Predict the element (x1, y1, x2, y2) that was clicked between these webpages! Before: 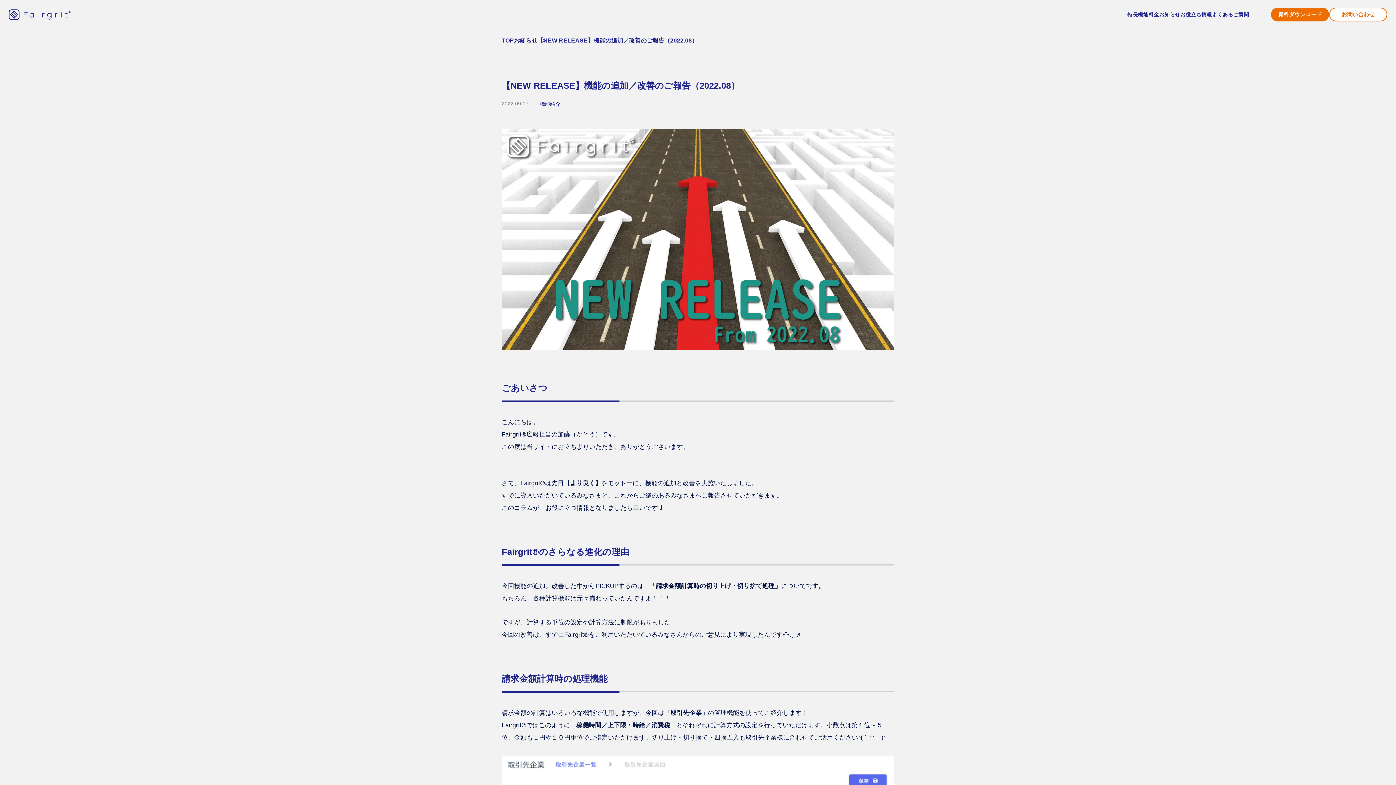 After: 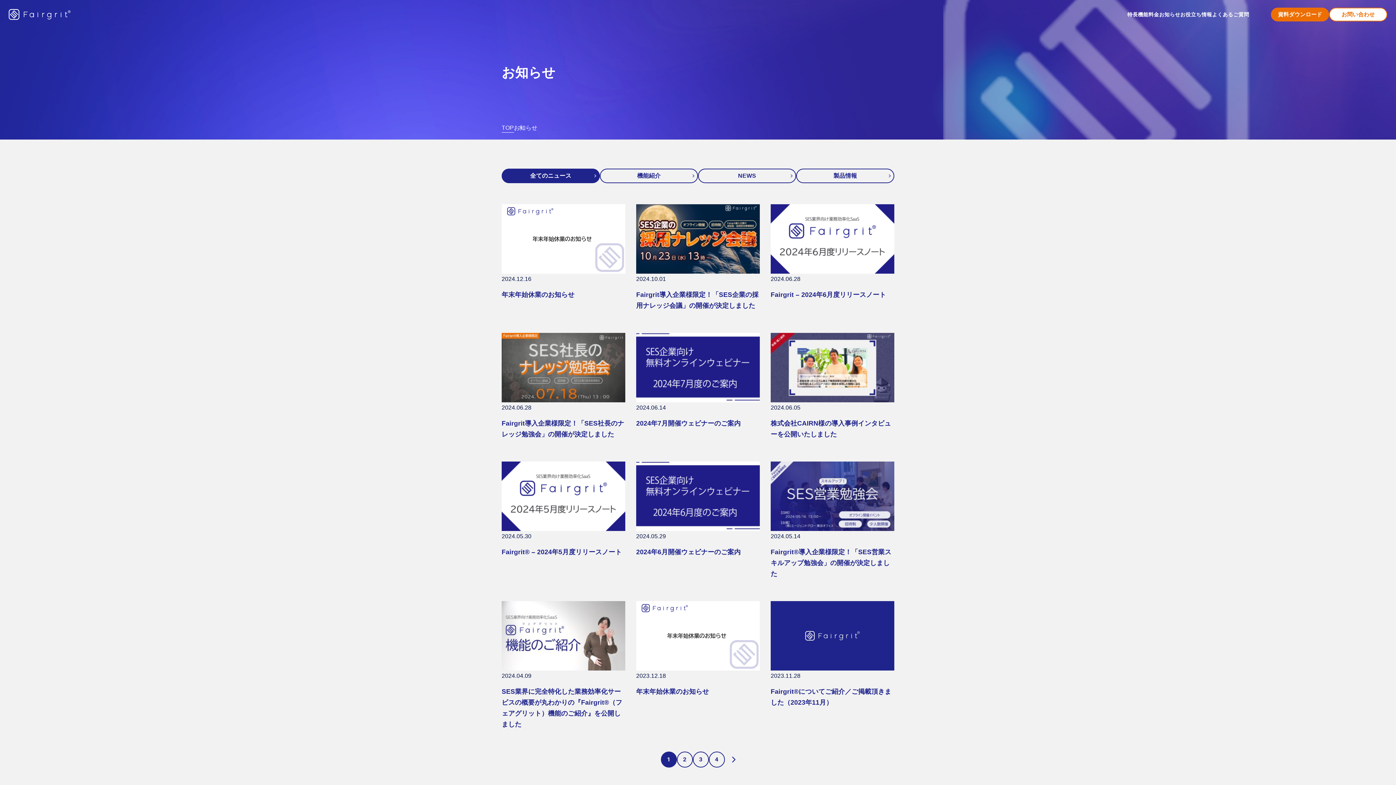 Action: bbox: (1159, 12, 1180, 17) label: お知らせ